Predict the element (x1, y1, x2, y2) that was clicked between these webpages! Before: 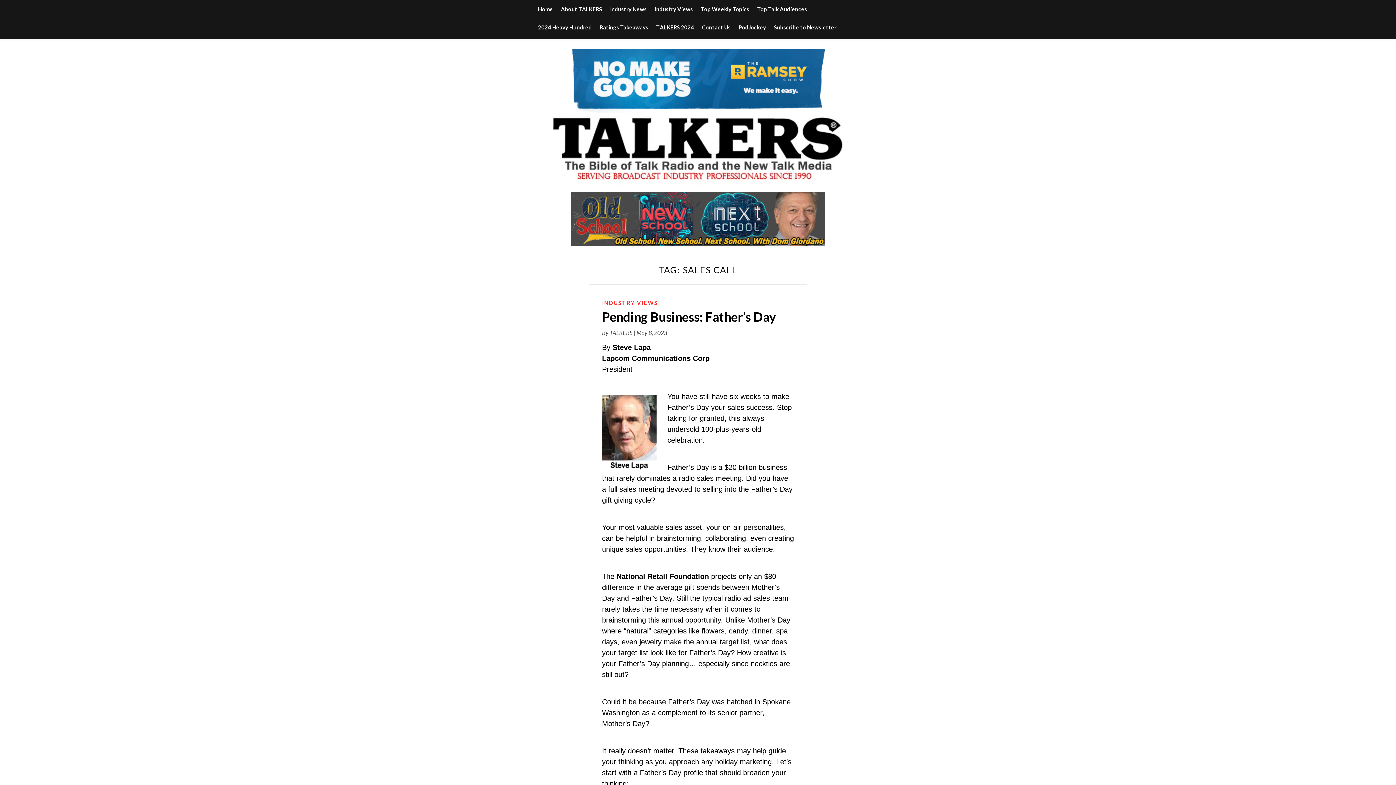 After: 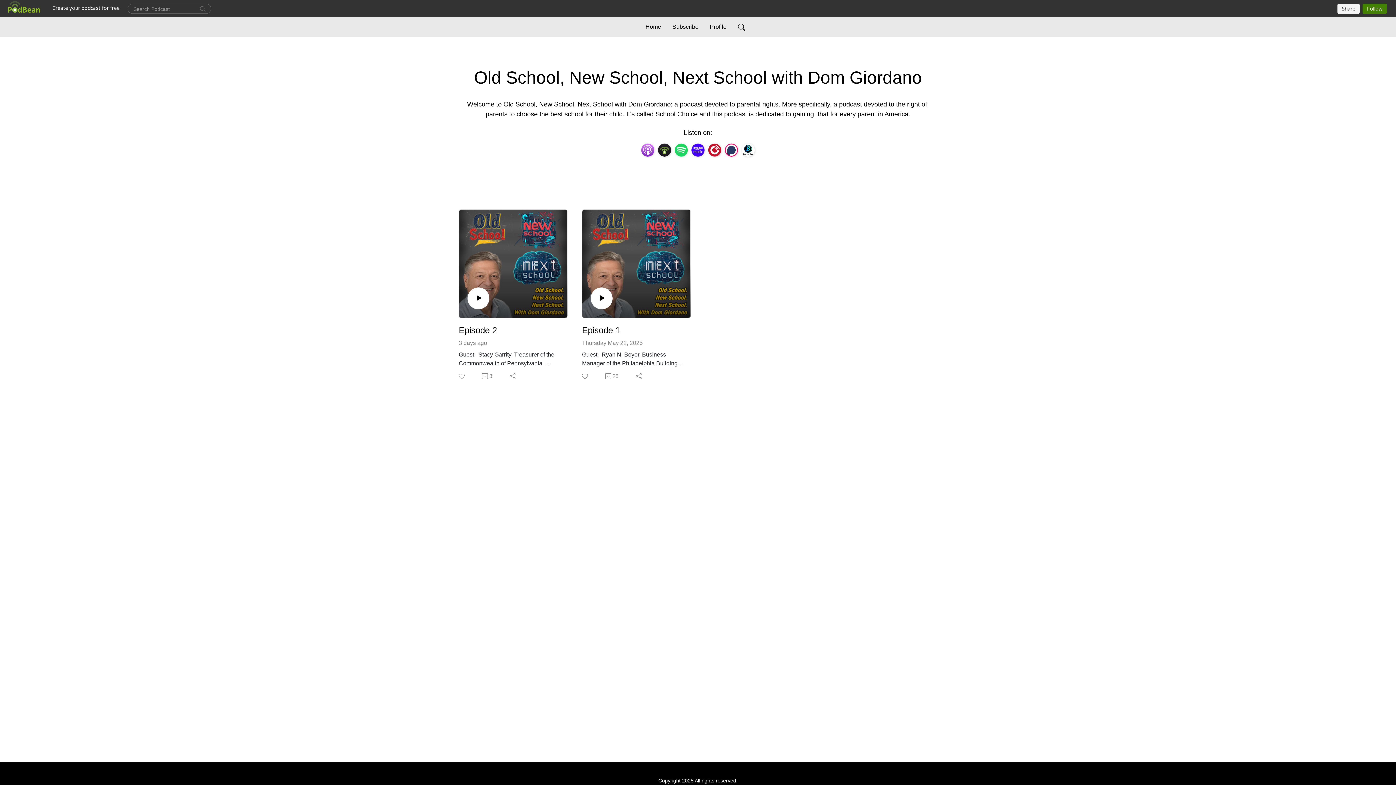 Action: bbox: (570, 240, 825, 248)